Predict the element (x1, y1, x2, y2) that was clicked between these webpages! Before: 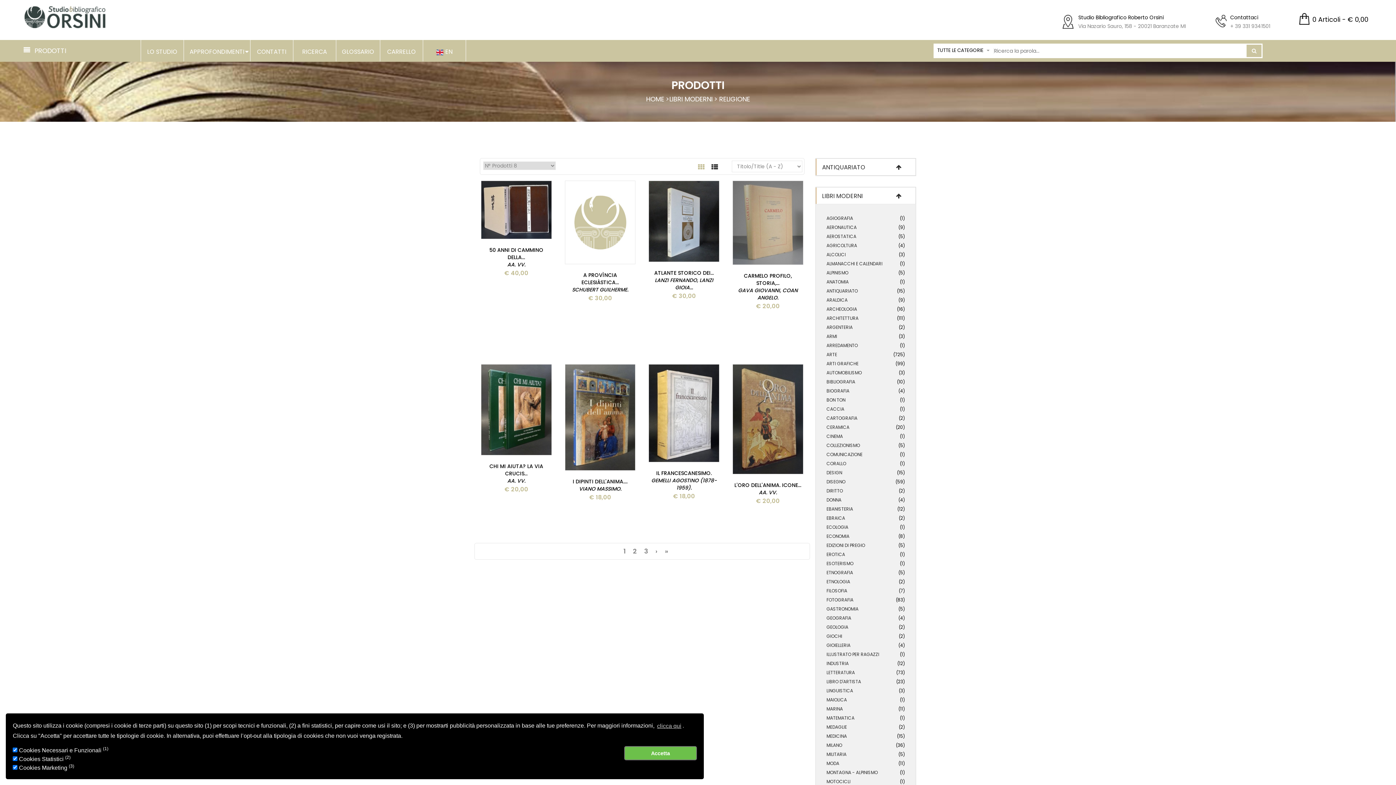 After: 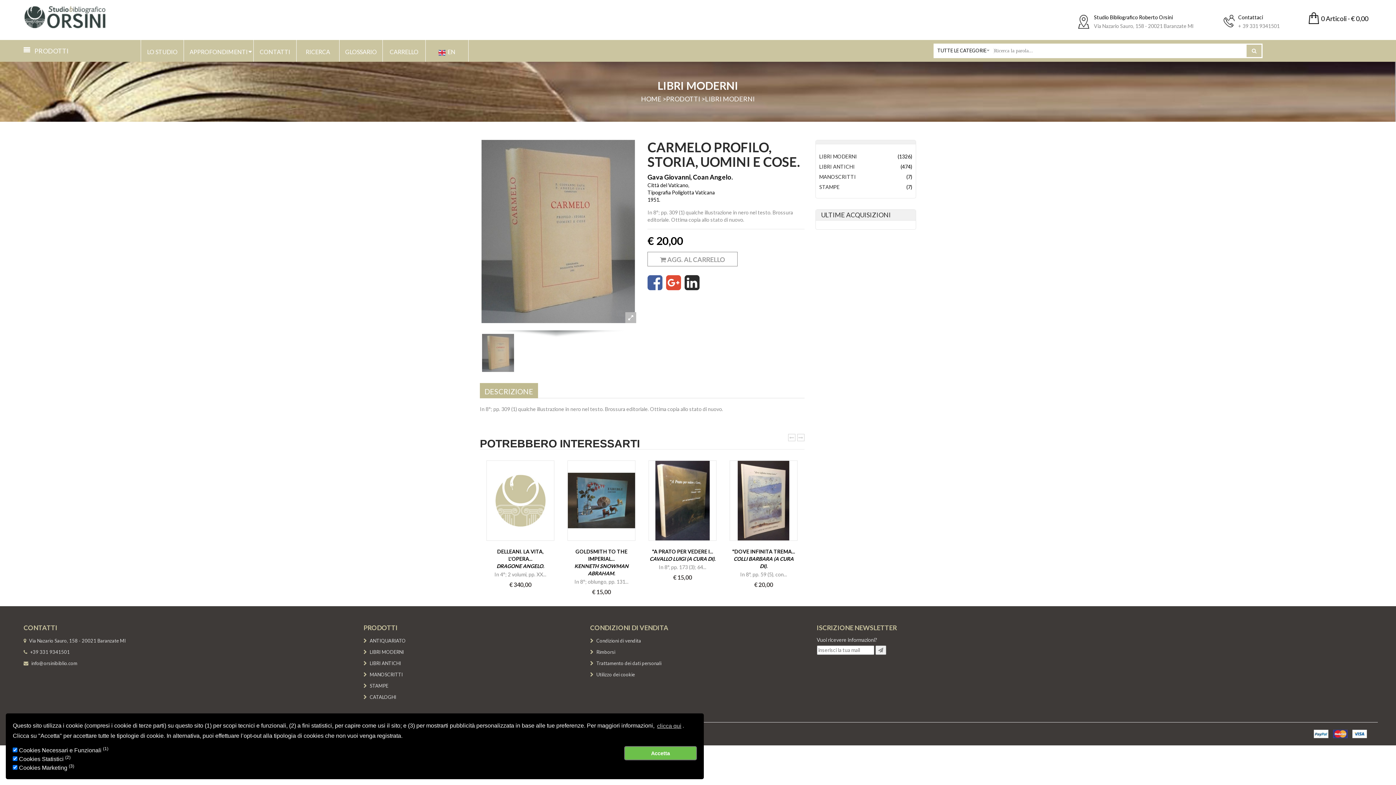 Action: bbox: (732, 272, 803, 301) label: CARMELO PROFILO, STORIA,...
GAVA GIOVANNI, COAN ANGELO.